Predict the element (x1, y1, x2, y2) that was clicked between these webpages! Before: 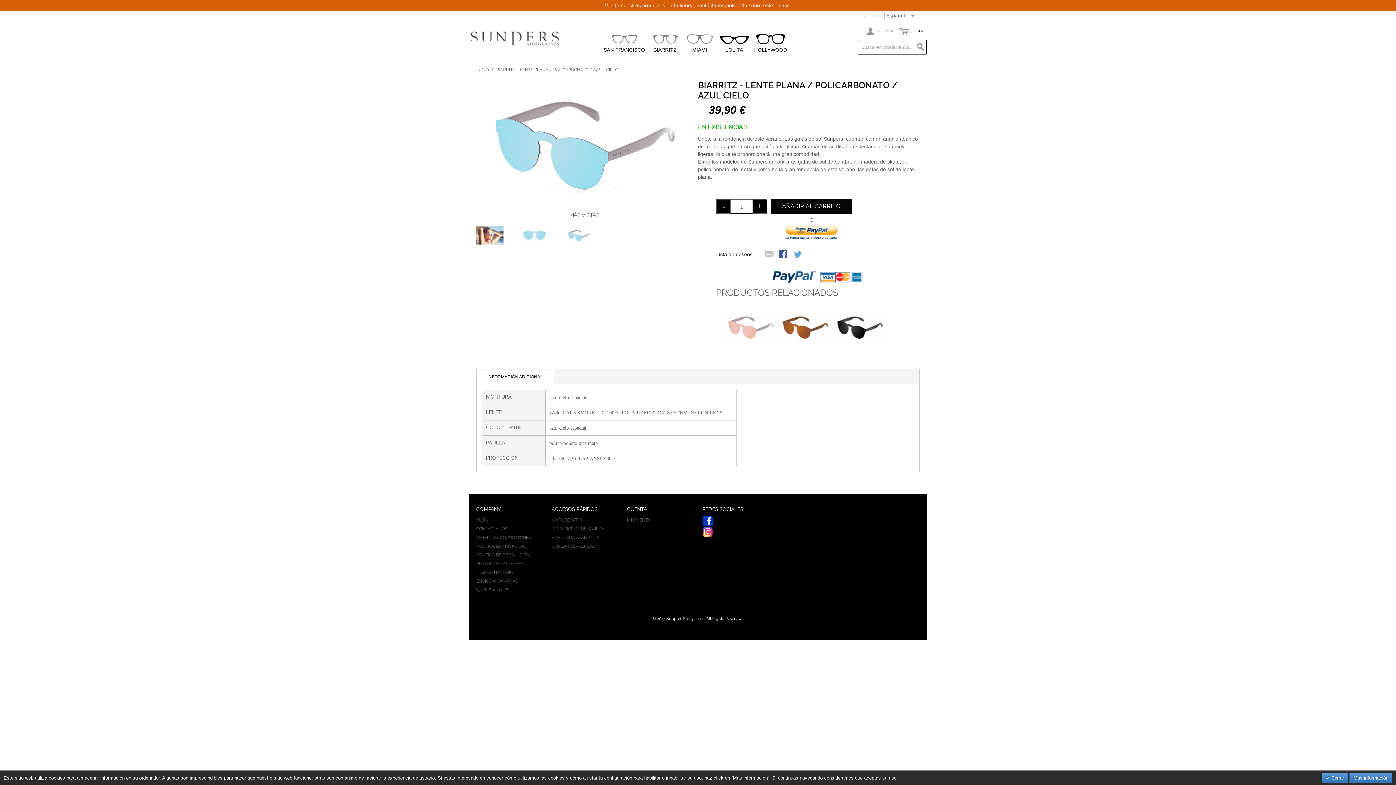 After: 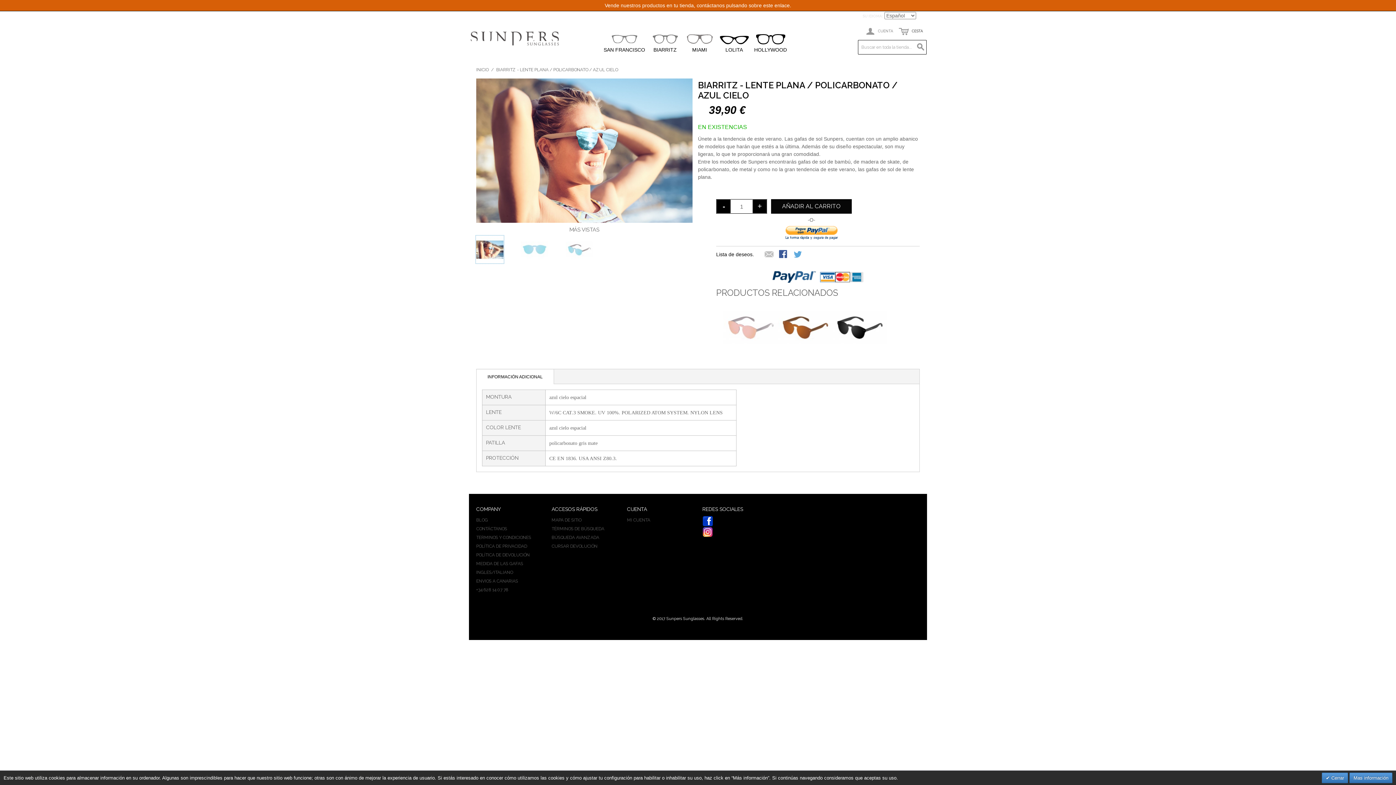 Action: bbox: (476, 221, 504, 249)